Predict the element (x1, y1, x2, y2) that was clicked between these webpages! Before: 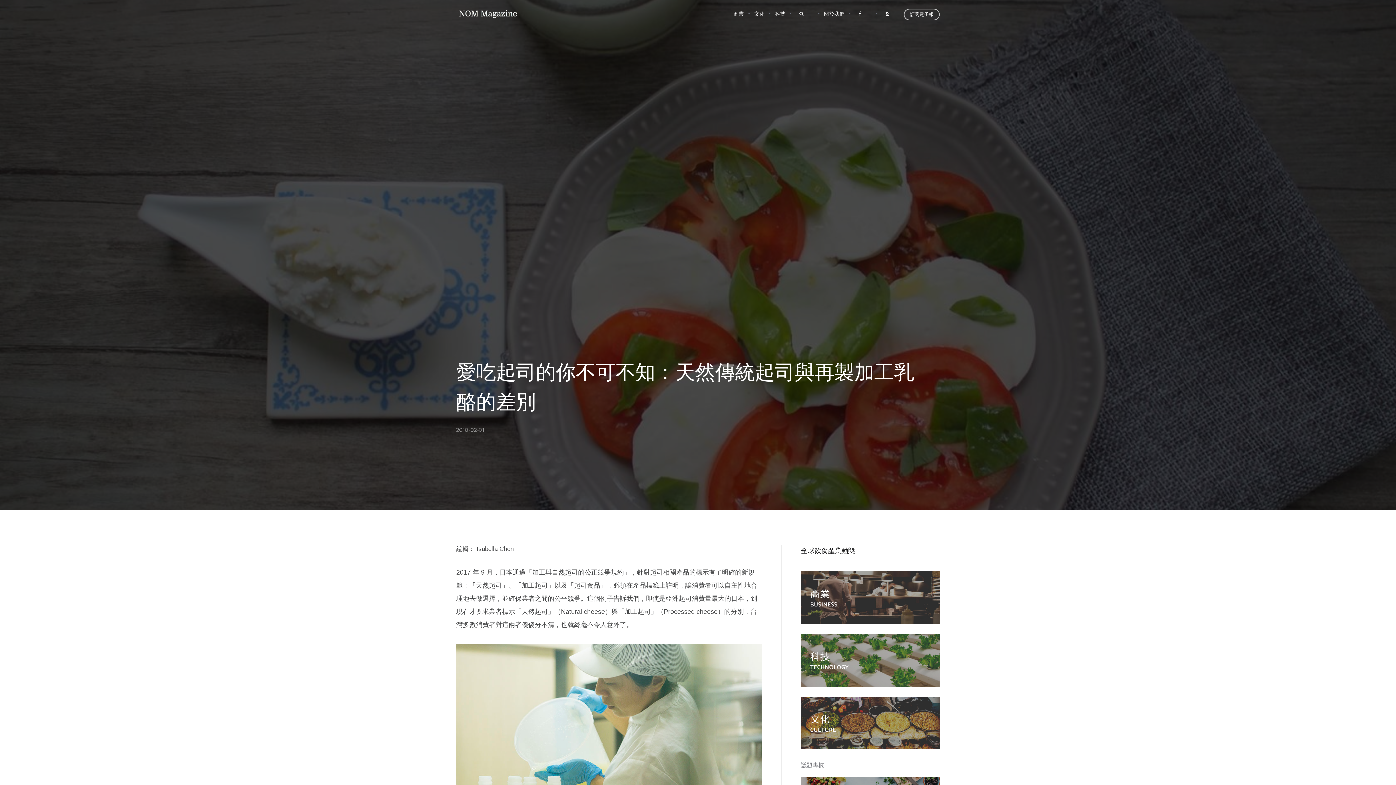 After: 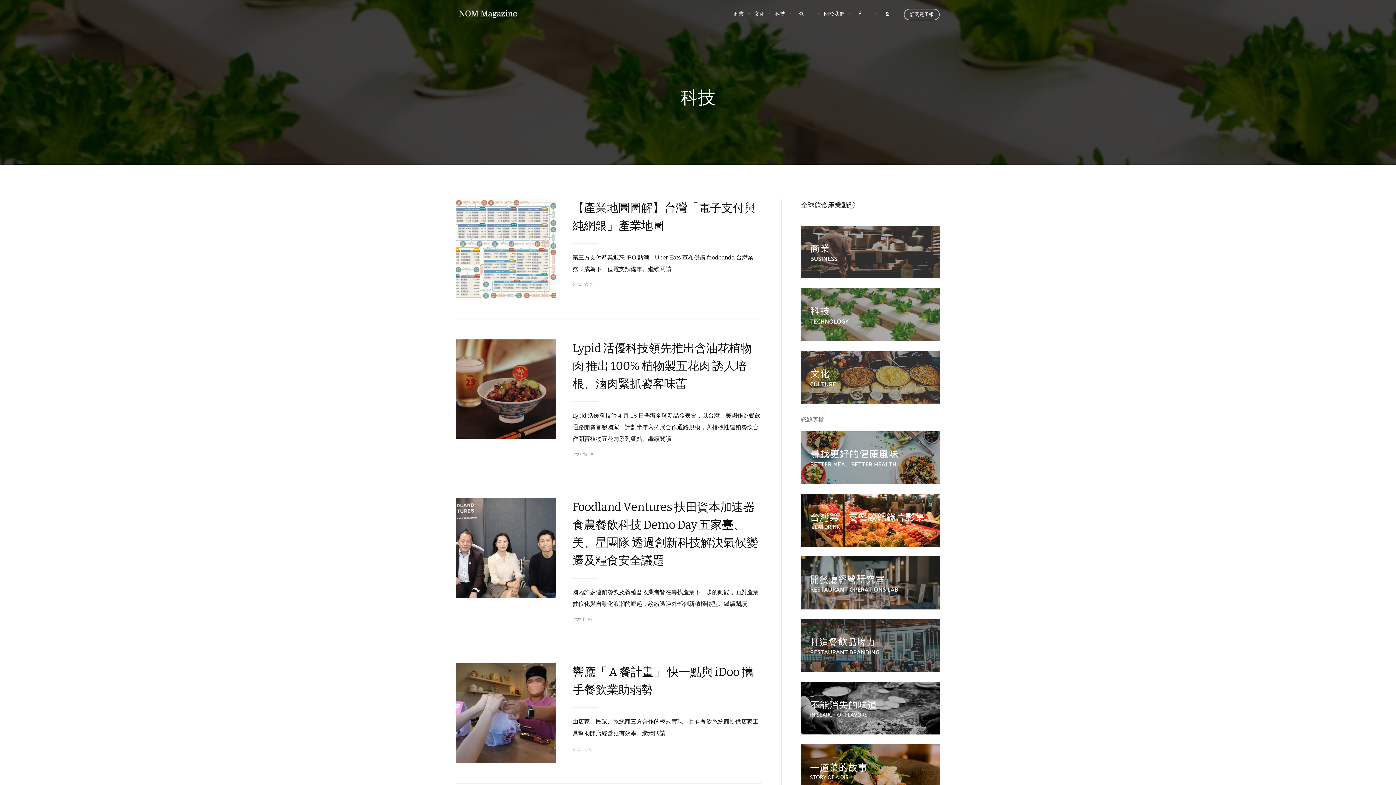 Action: bbox: (801, 682, 939, 688)